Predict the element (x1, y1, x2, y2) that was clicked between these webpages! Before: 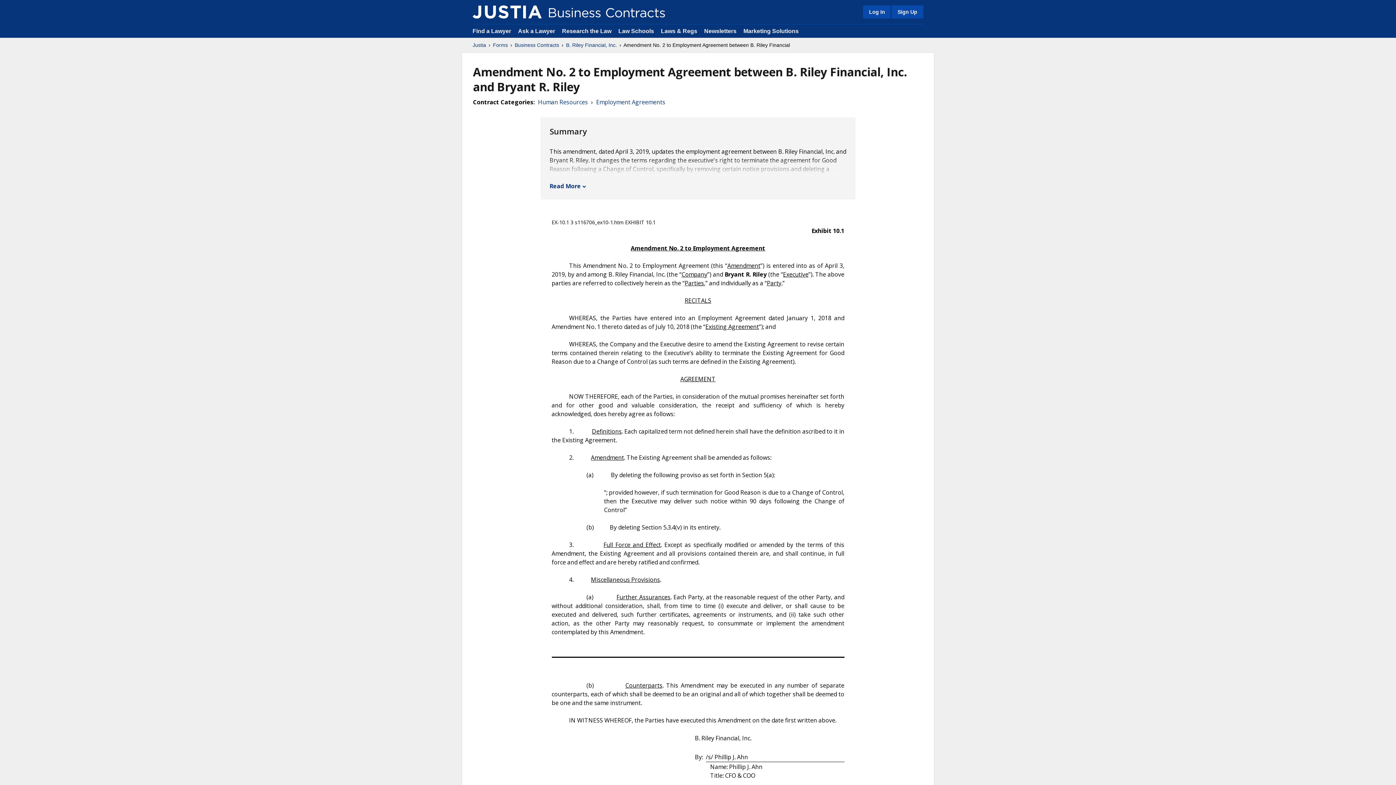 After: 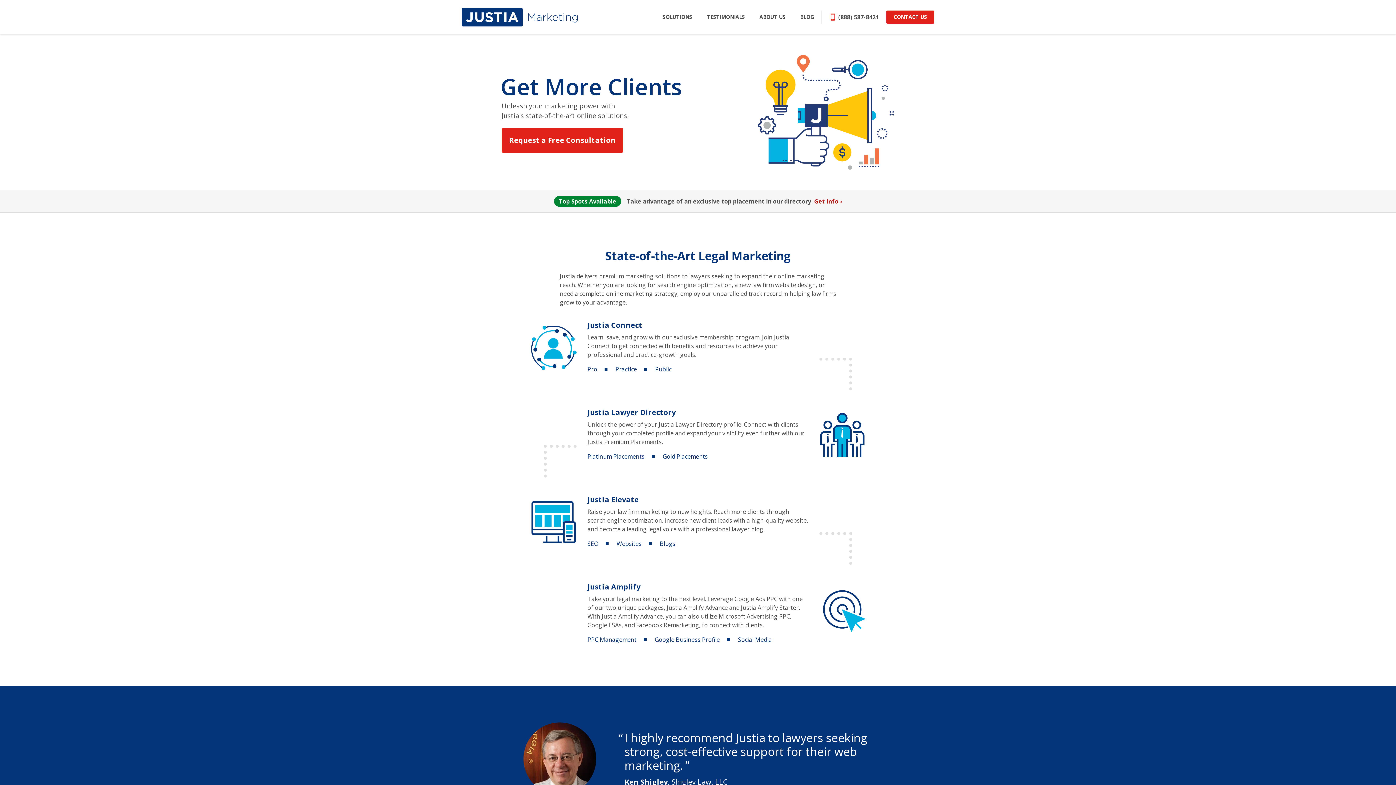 Action: label: Marketing Solutions bbox: (743, 28, 798, 34)